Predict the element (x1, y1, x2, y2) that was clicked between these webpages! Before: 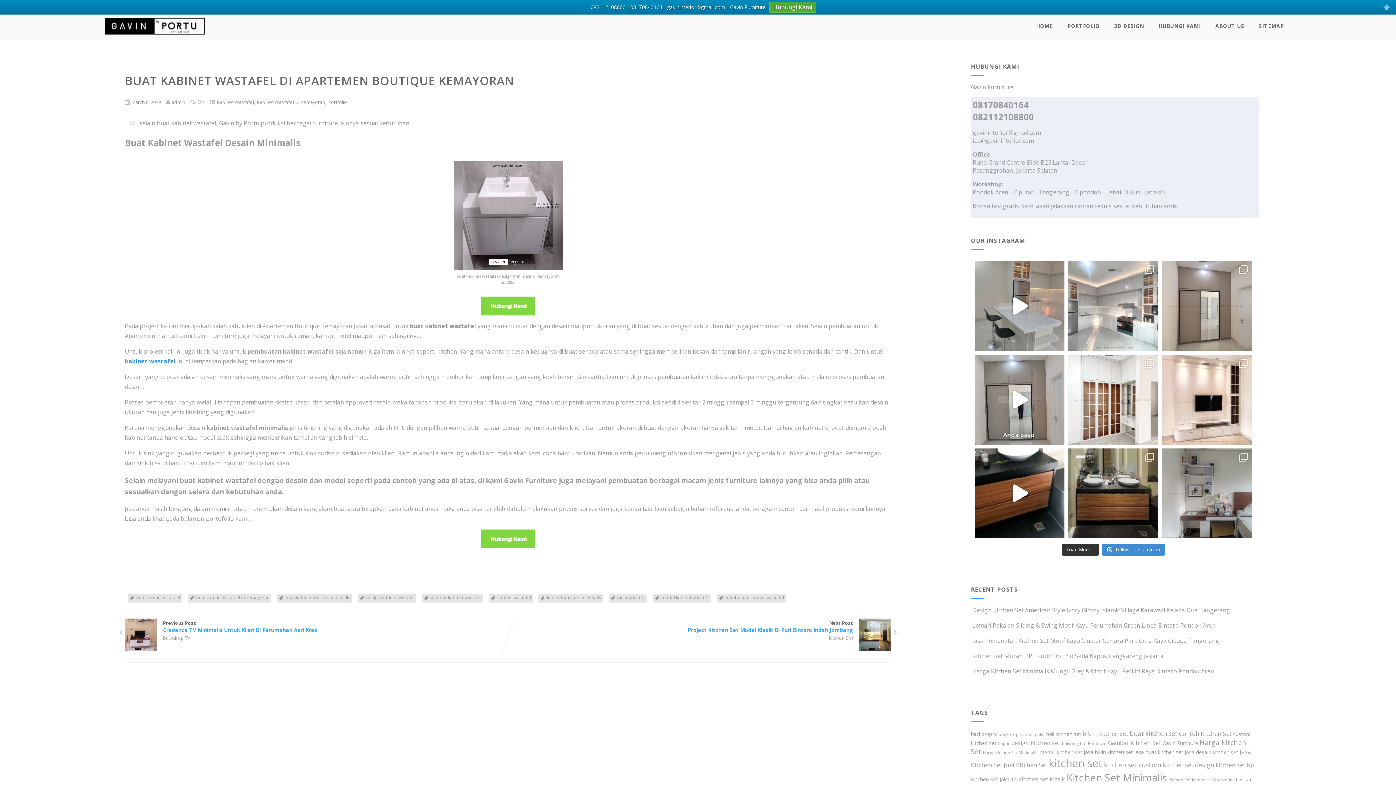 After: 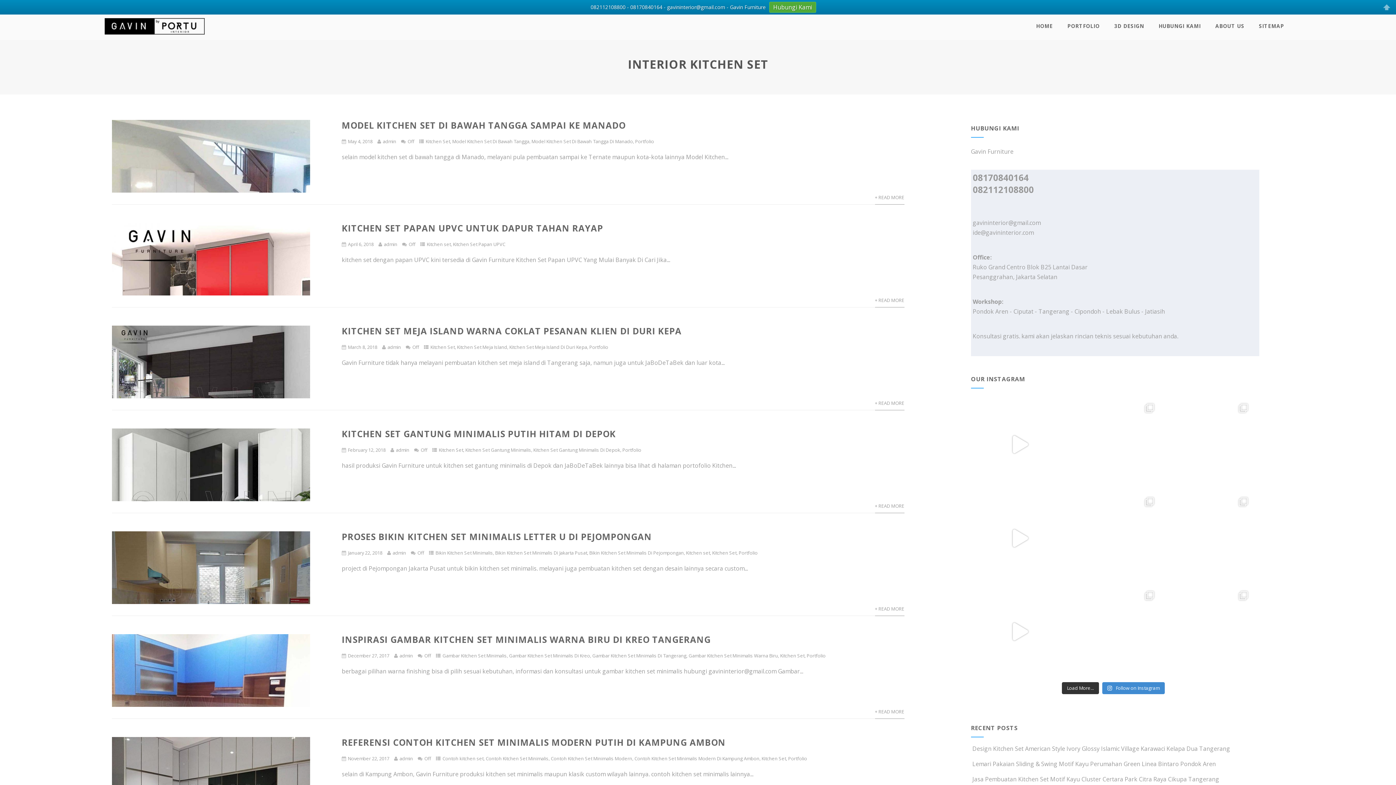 Action: bbox: (1038, 749, 1082, 756) label: interior kitchen set (29 items)